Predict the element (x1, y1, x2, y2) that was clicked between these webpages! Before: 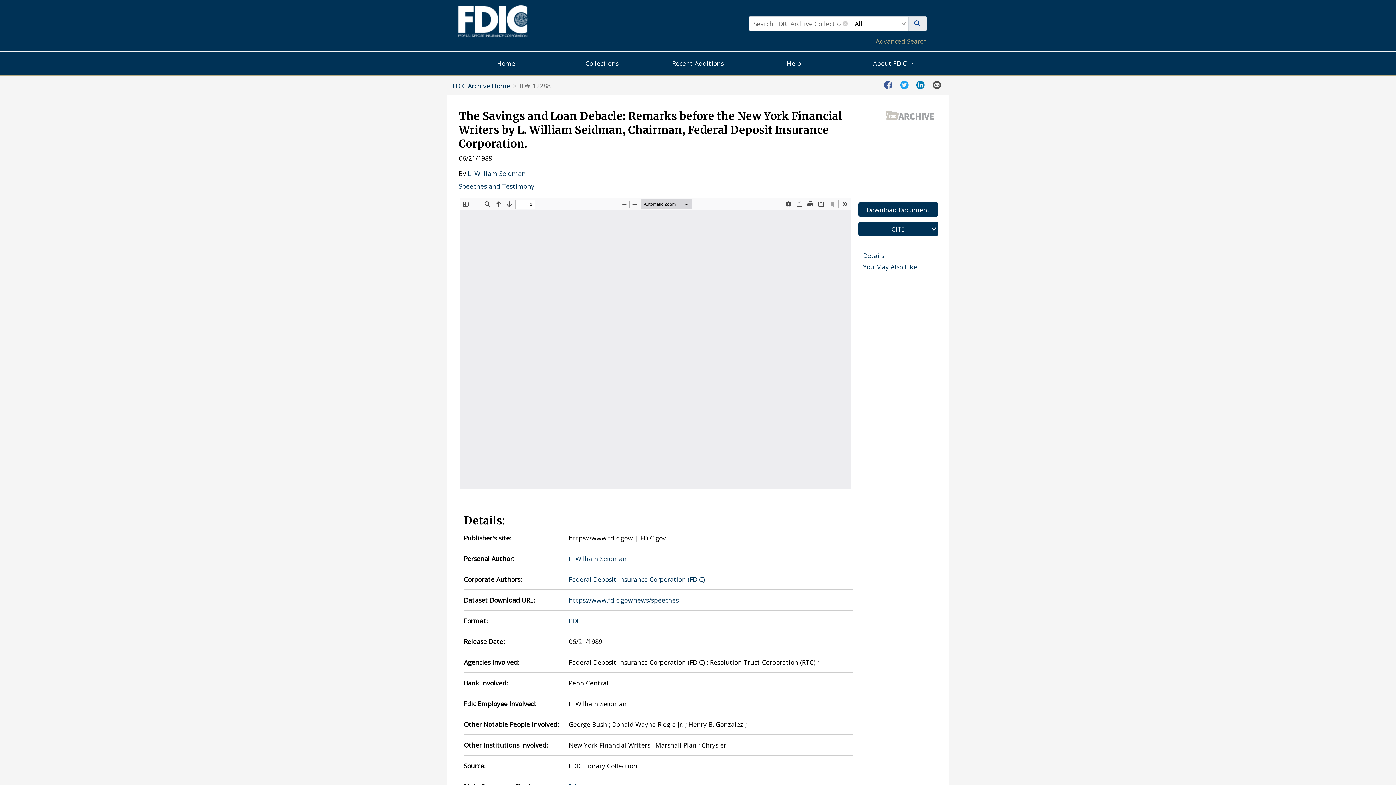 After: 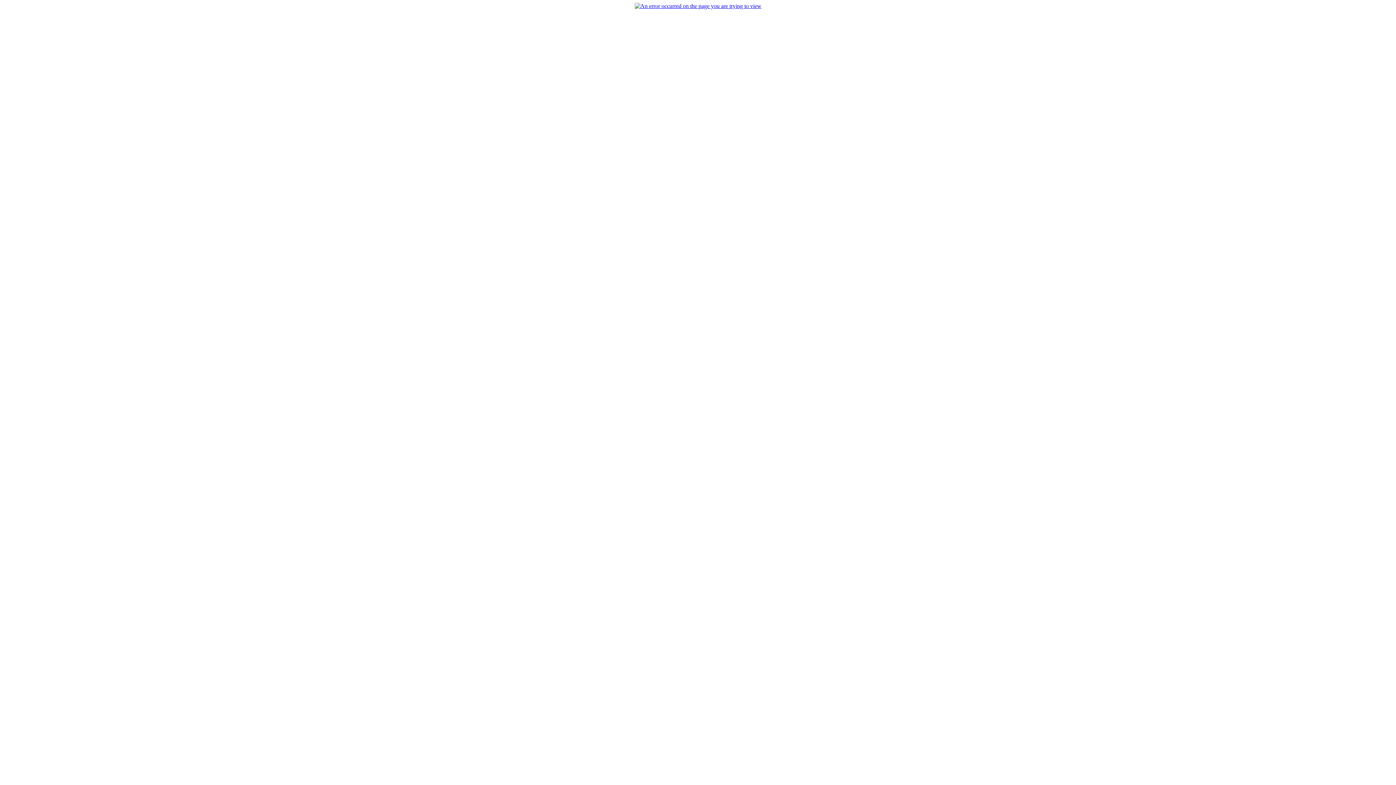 Action: bbox: (908, 16, 927, 30)